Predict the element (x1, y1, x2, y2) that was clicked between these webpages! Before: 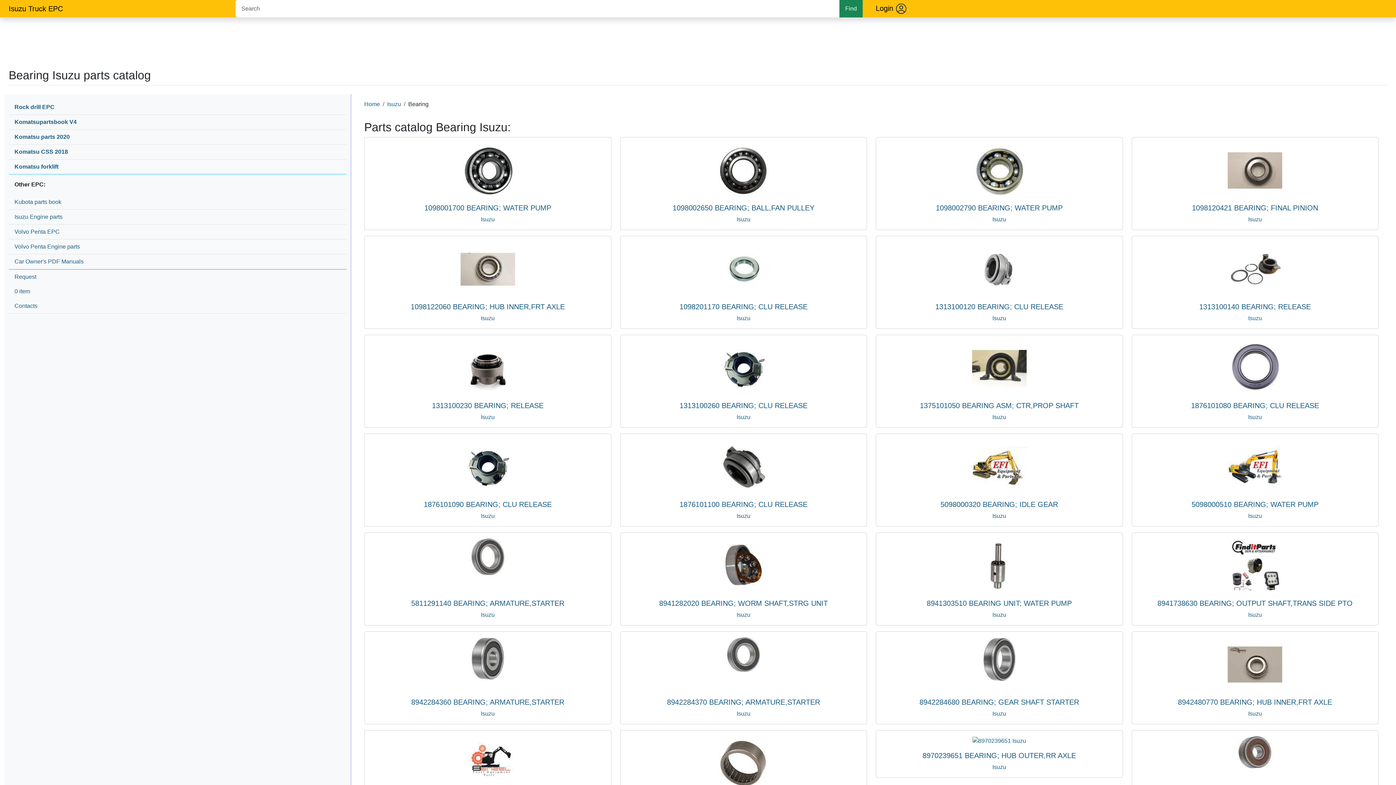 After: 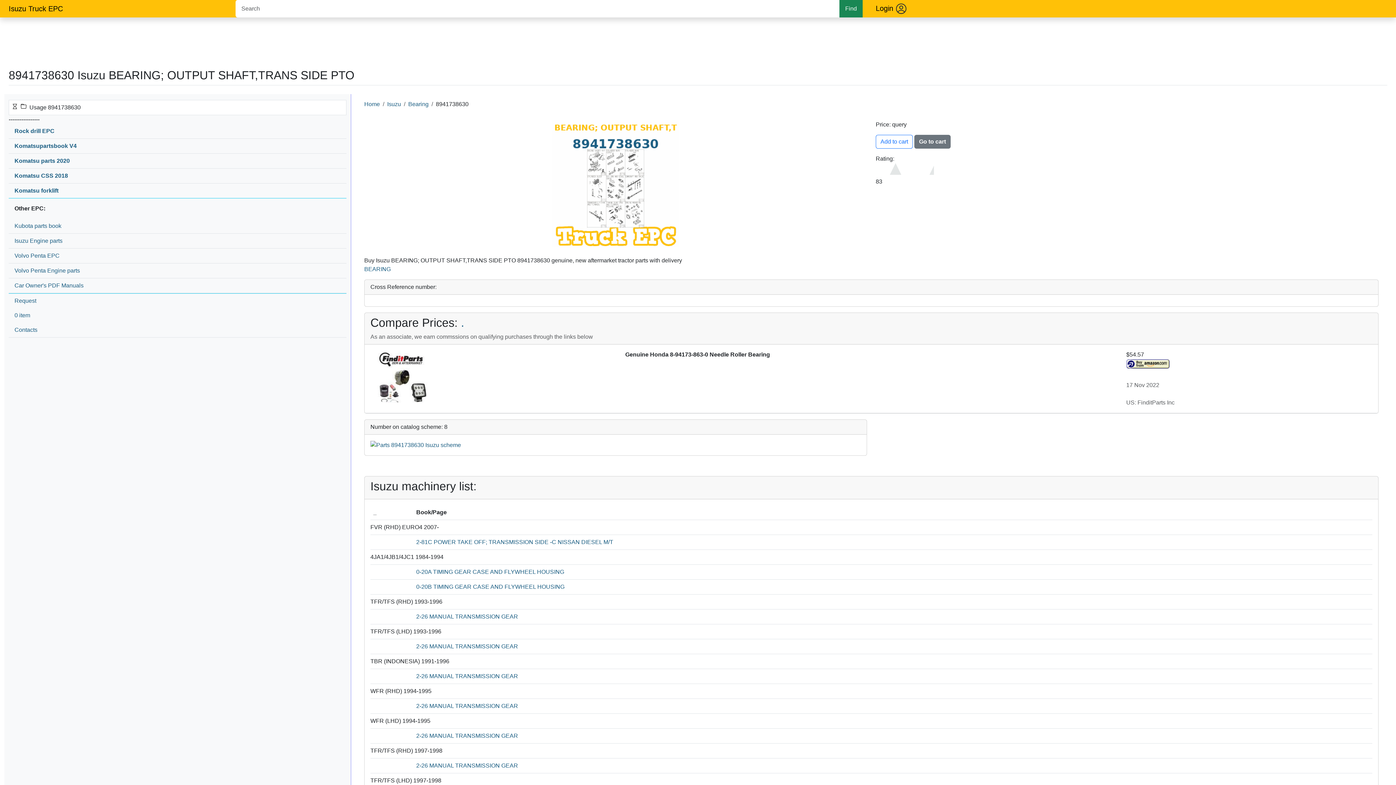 Action: label: 8941738630 BEARING; OUTPUT SHAFT,TRANS SIDE PTO
Isuzu bbox: (1138, 599, 1372, 619)